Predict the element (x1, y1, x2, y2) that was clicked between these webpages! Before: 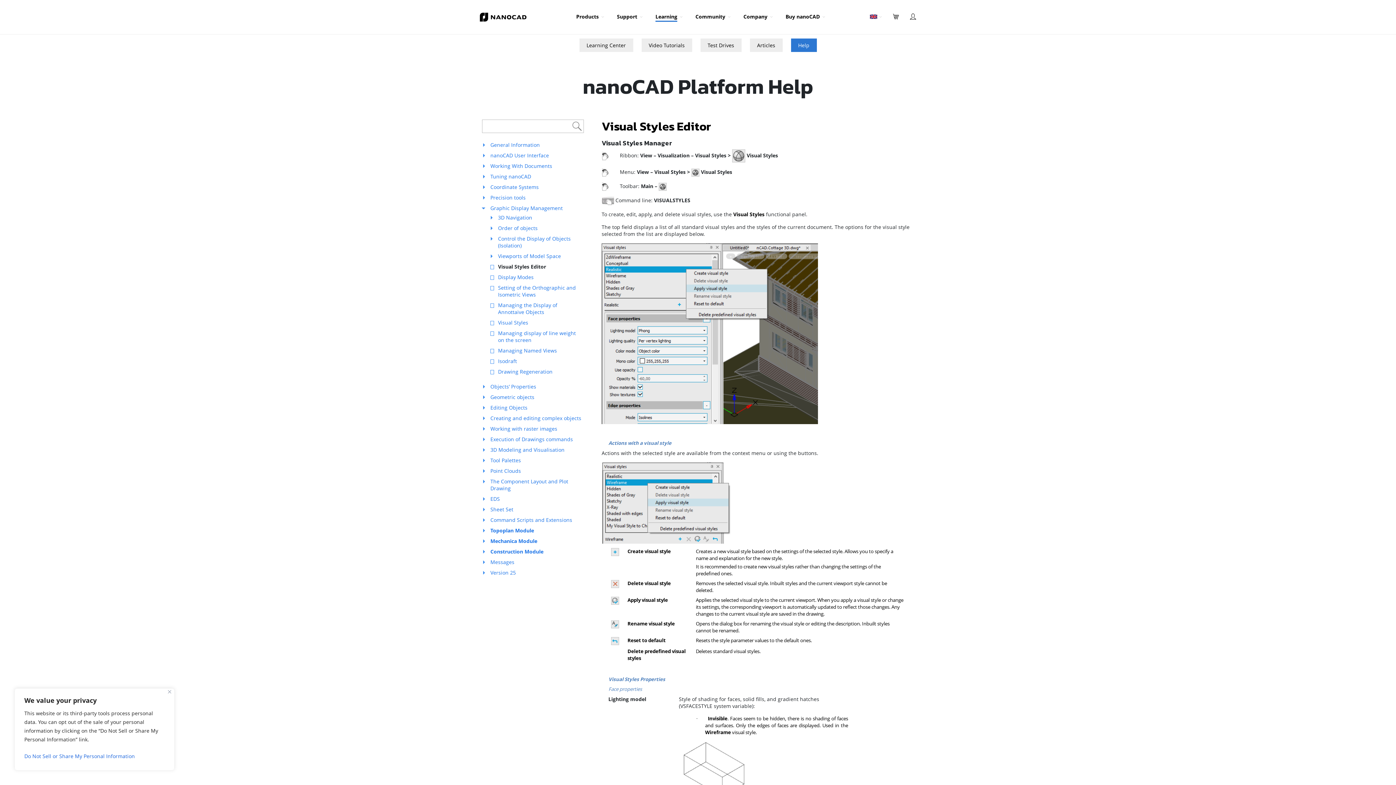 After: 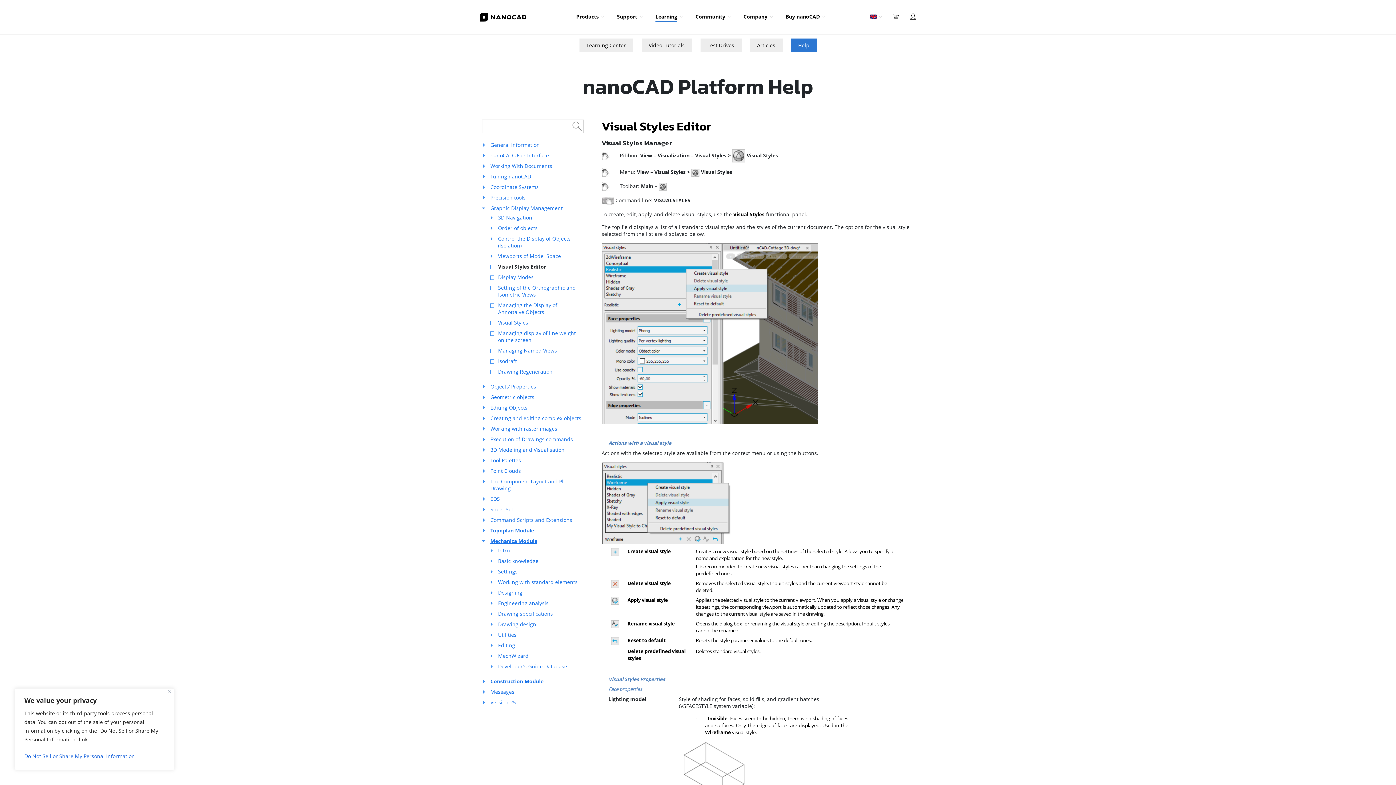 Action: bbox: (490, 537, 537, 544) label: Mechanica Module